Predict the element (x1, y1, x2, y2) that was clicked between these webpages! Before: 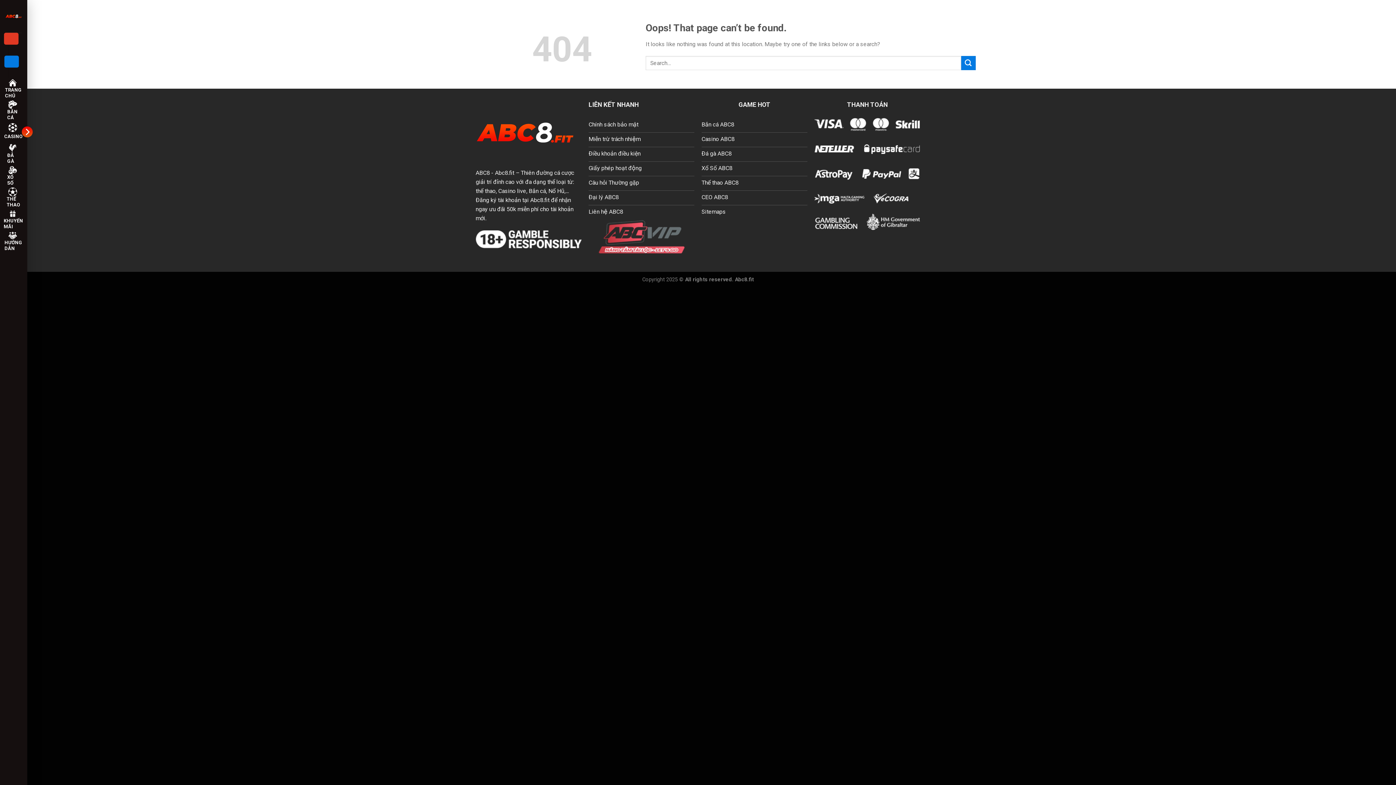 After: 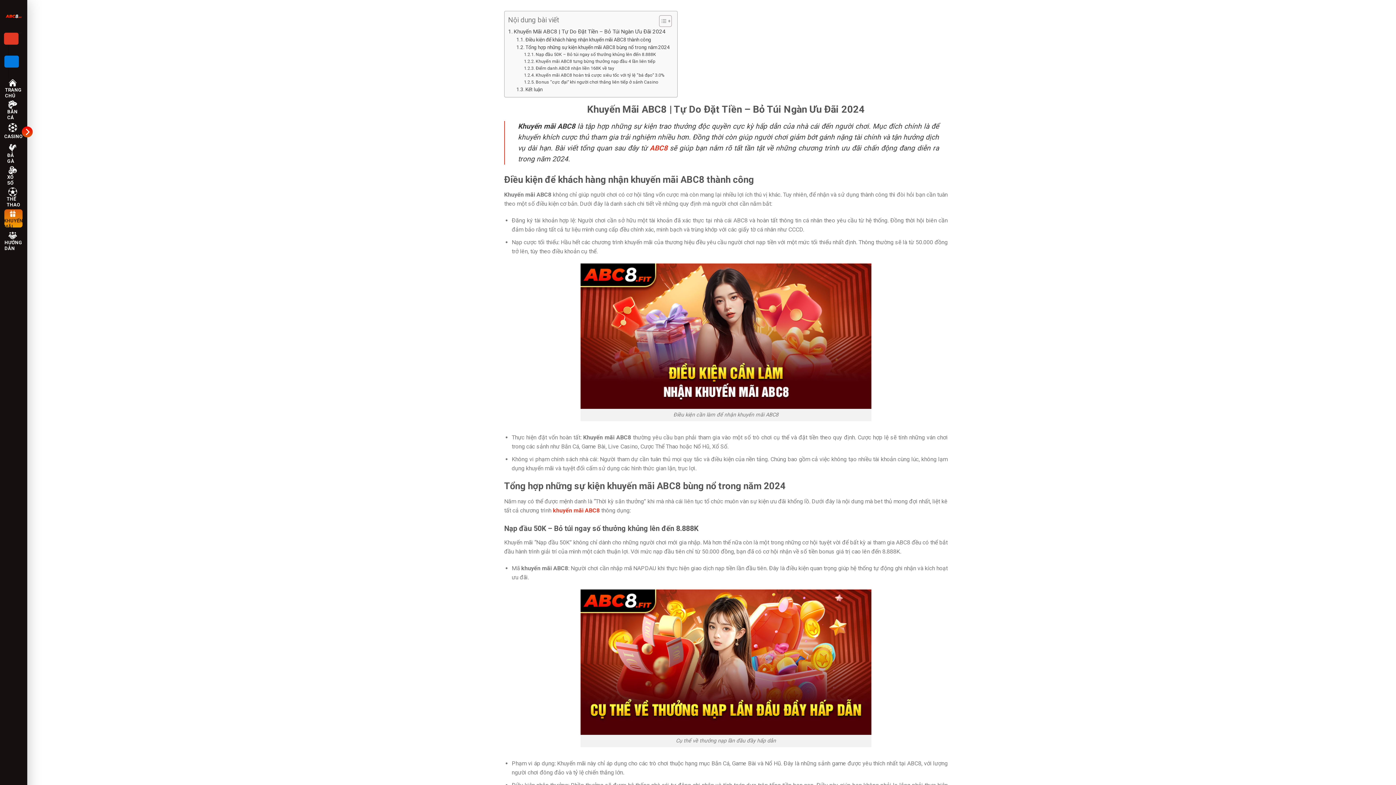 Action: bbox: (4, 209, 22, 227) label: KHUYẾN MÃI